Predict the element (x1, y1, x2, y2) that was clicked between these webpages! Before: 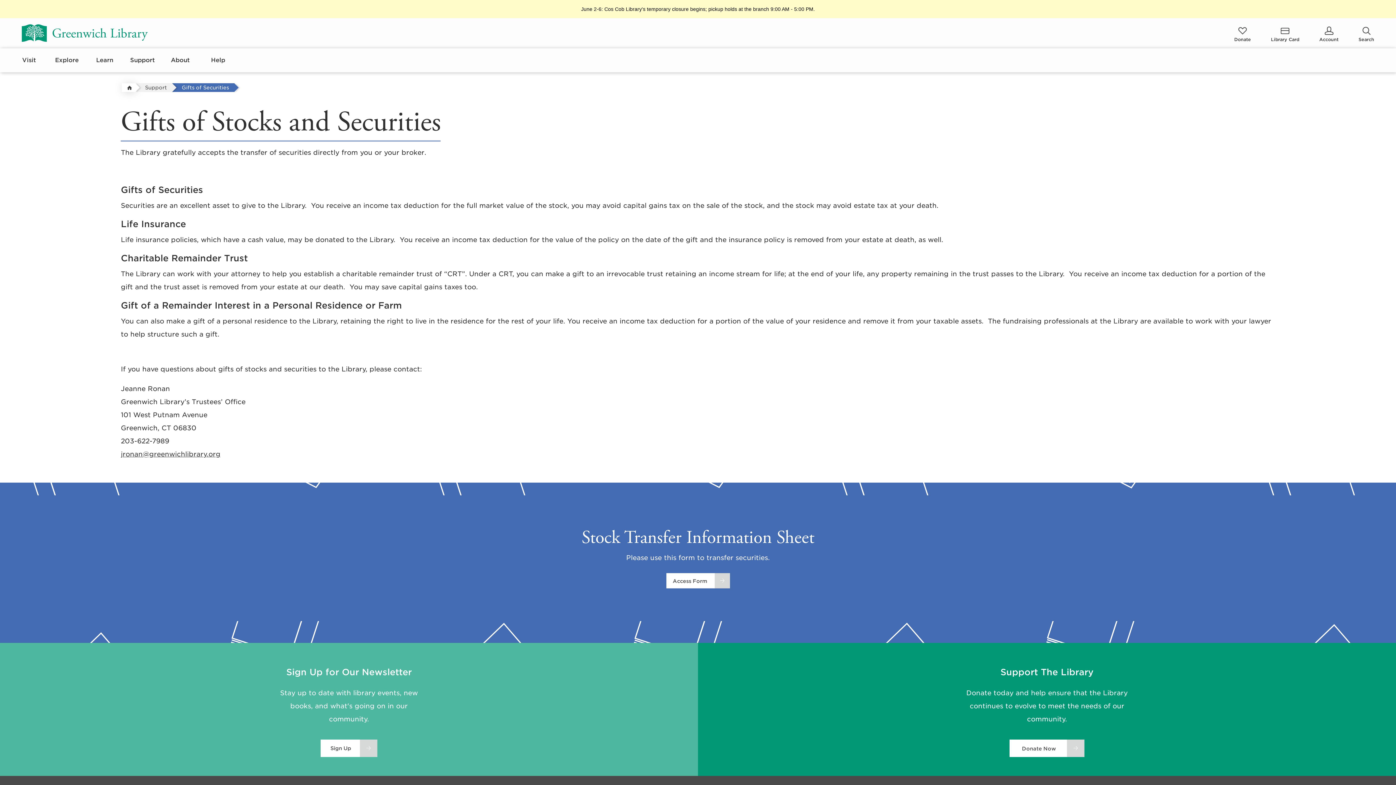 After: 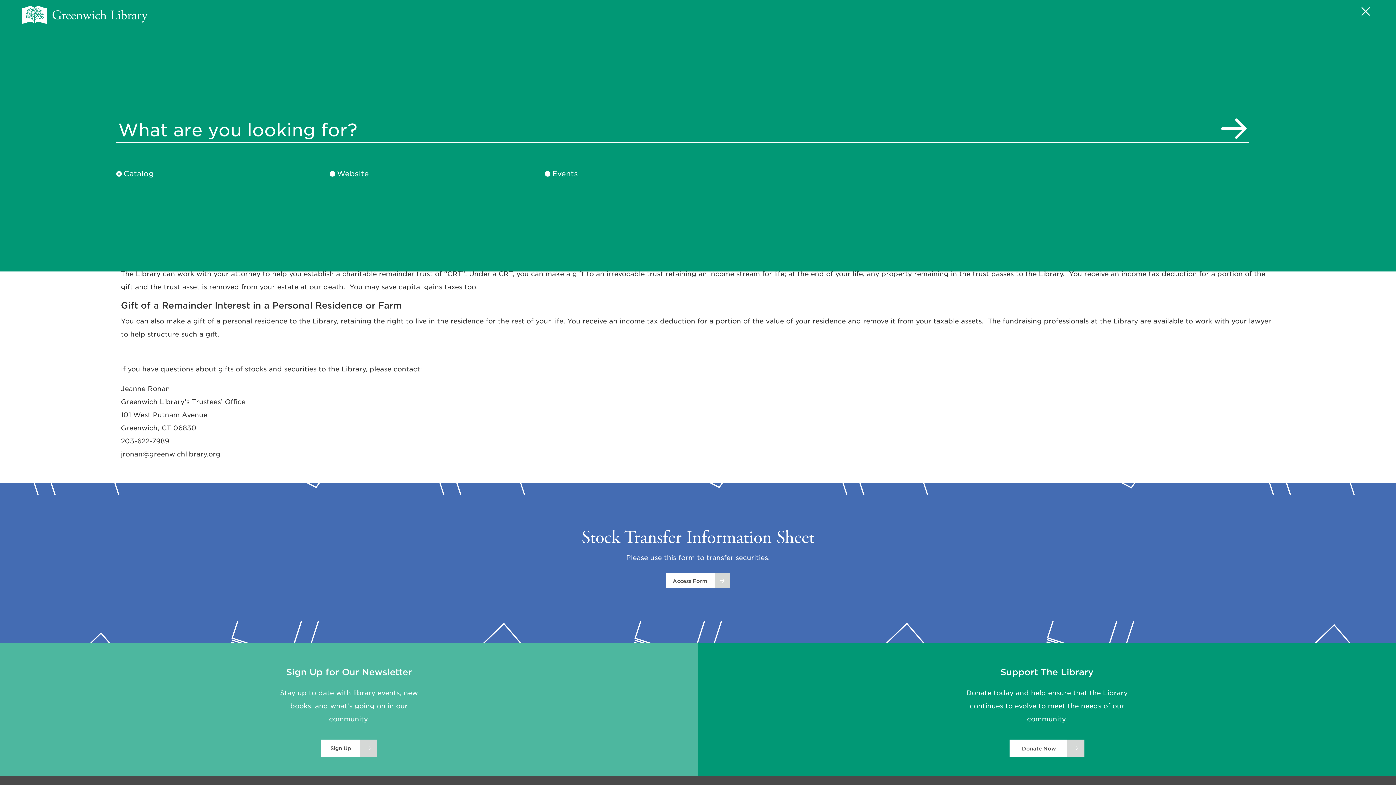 Action: label: Search bbox: (1358, 26, 1374, 41)